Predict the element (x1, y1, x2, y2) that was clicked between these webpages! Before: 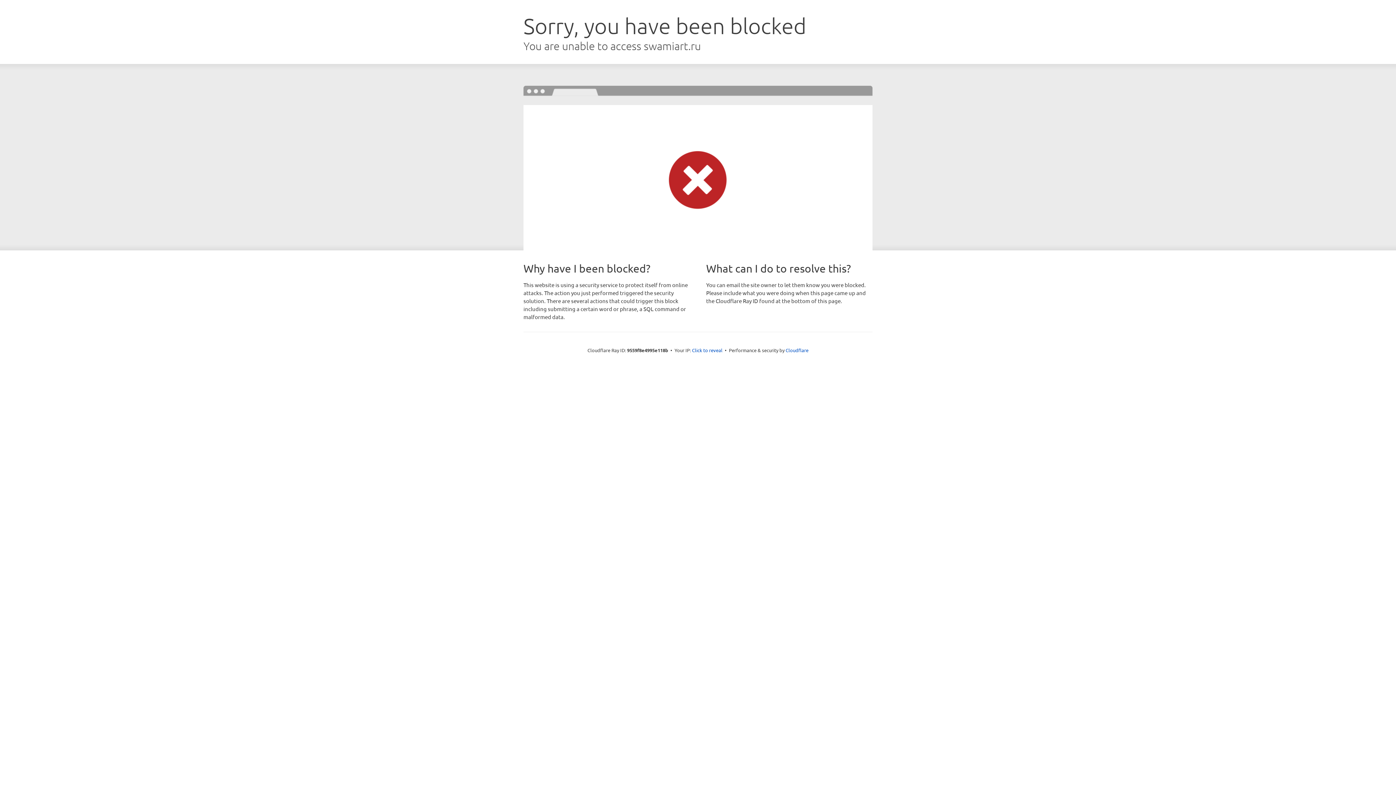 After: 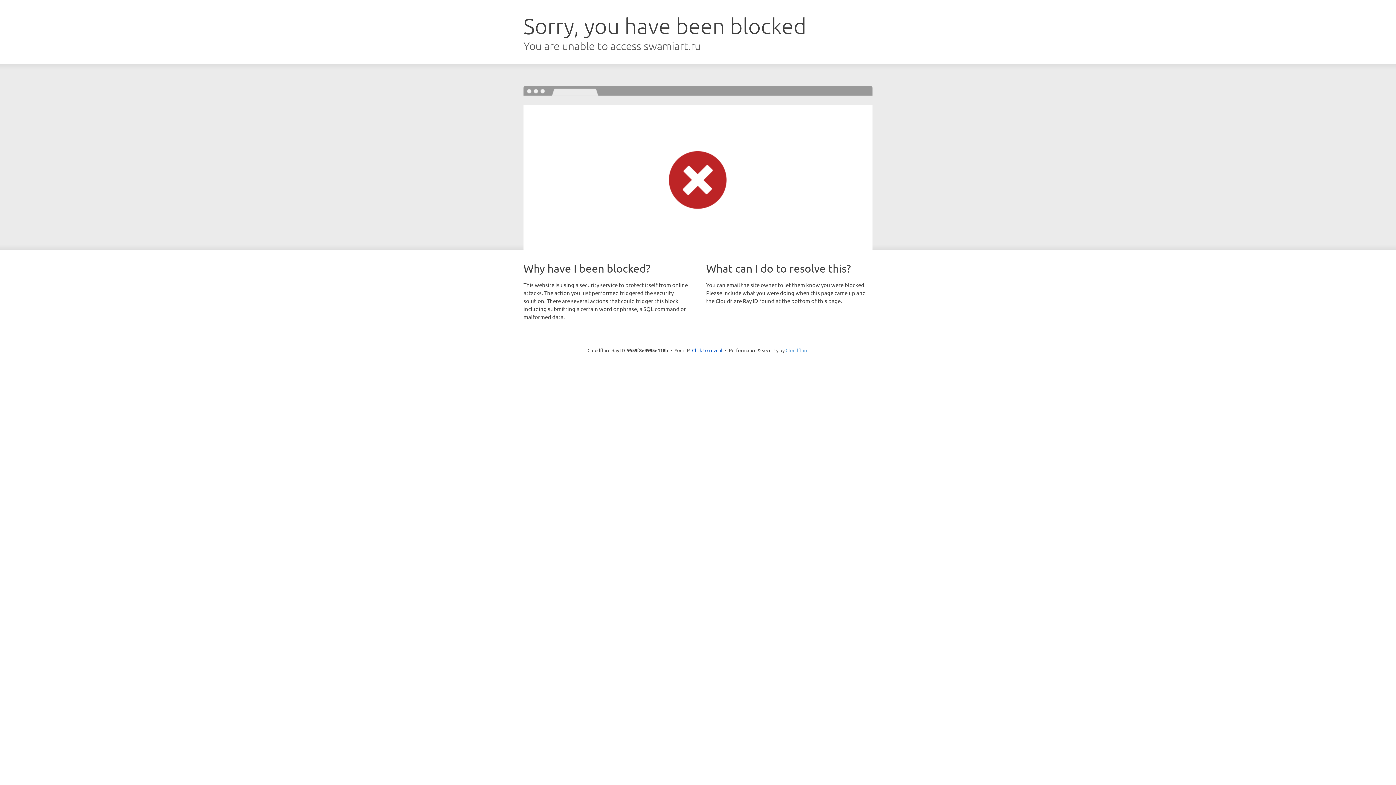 Action: label: Cloudflare bbox: (785, 347, 808, 353)